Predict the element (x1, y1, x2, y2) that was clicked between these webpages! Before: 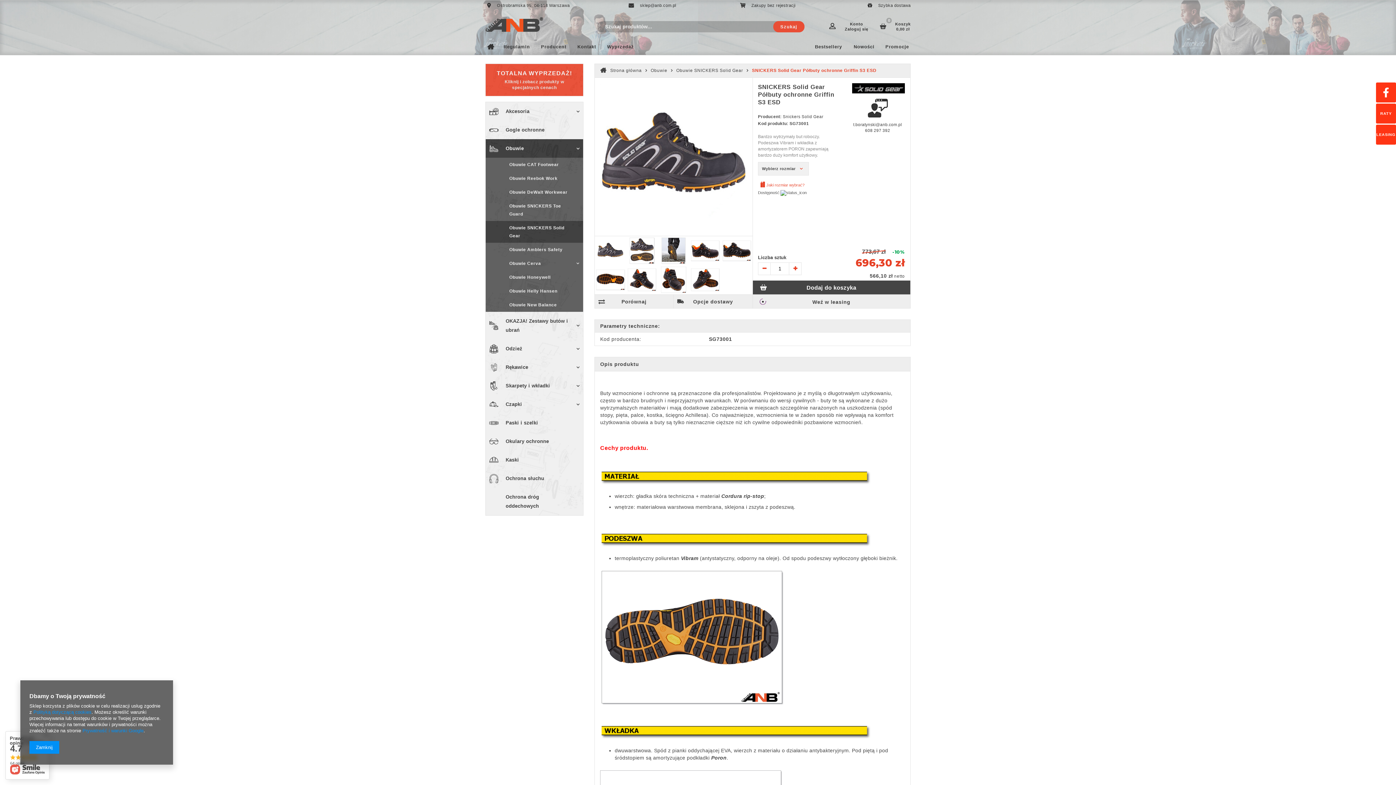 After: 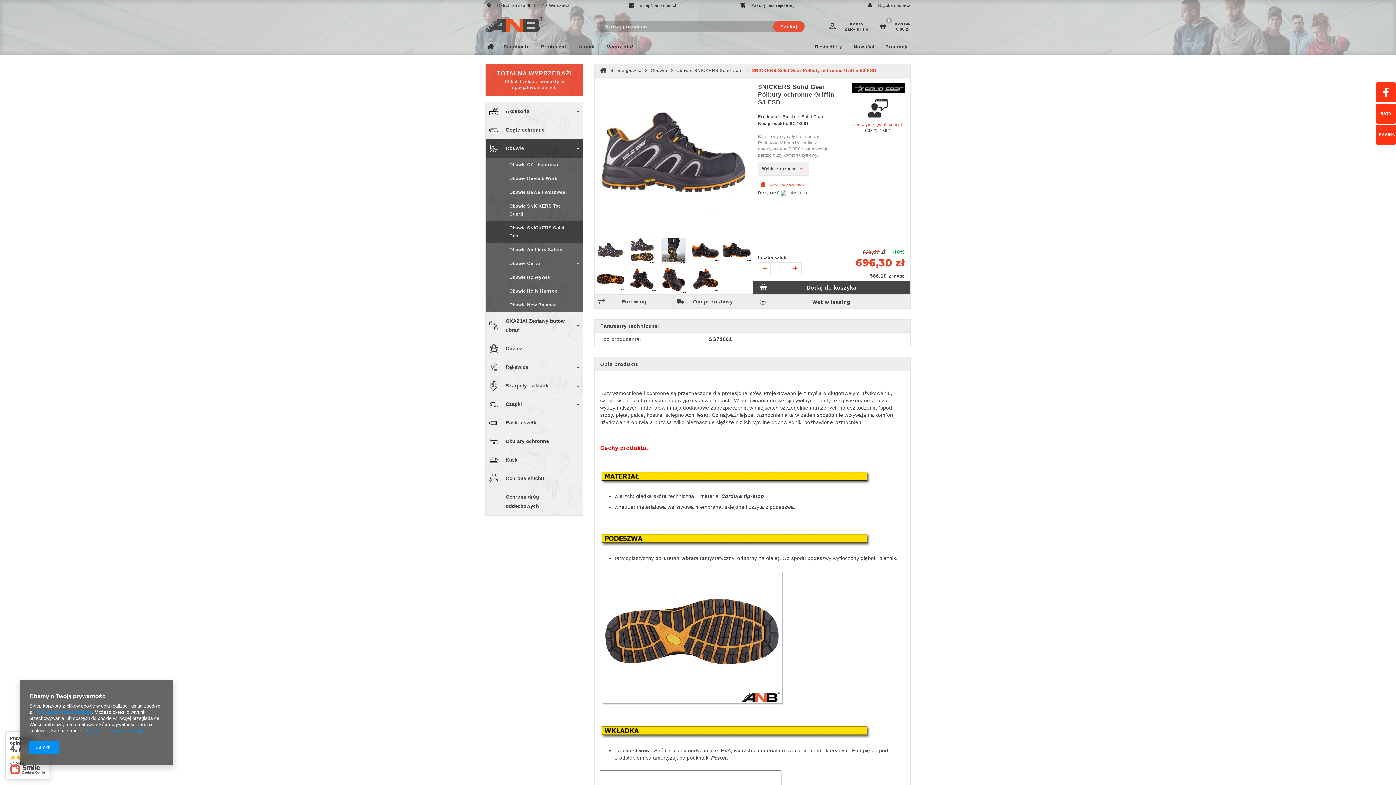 Action: bbox: (848, 121, 906, 127) label: t.boratynski@anb.com.pl